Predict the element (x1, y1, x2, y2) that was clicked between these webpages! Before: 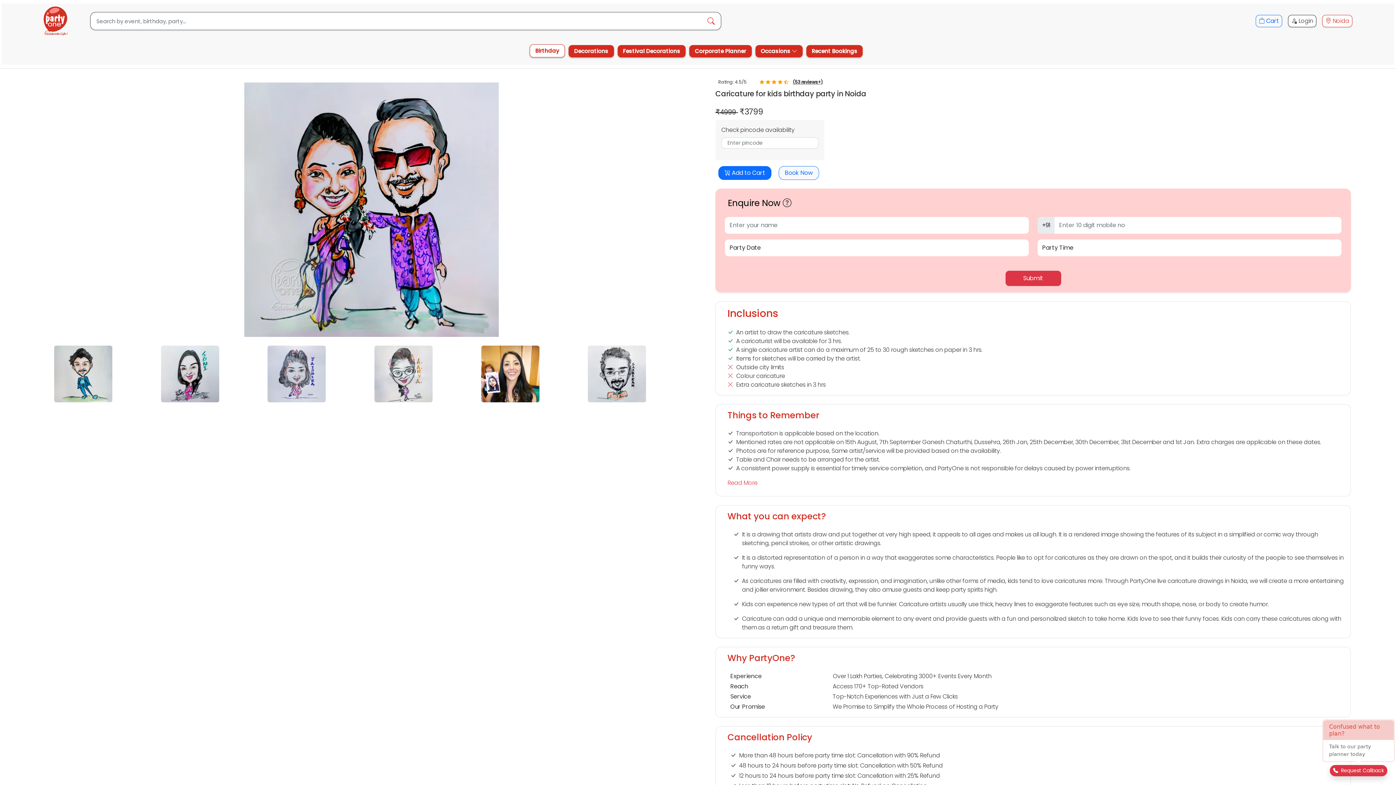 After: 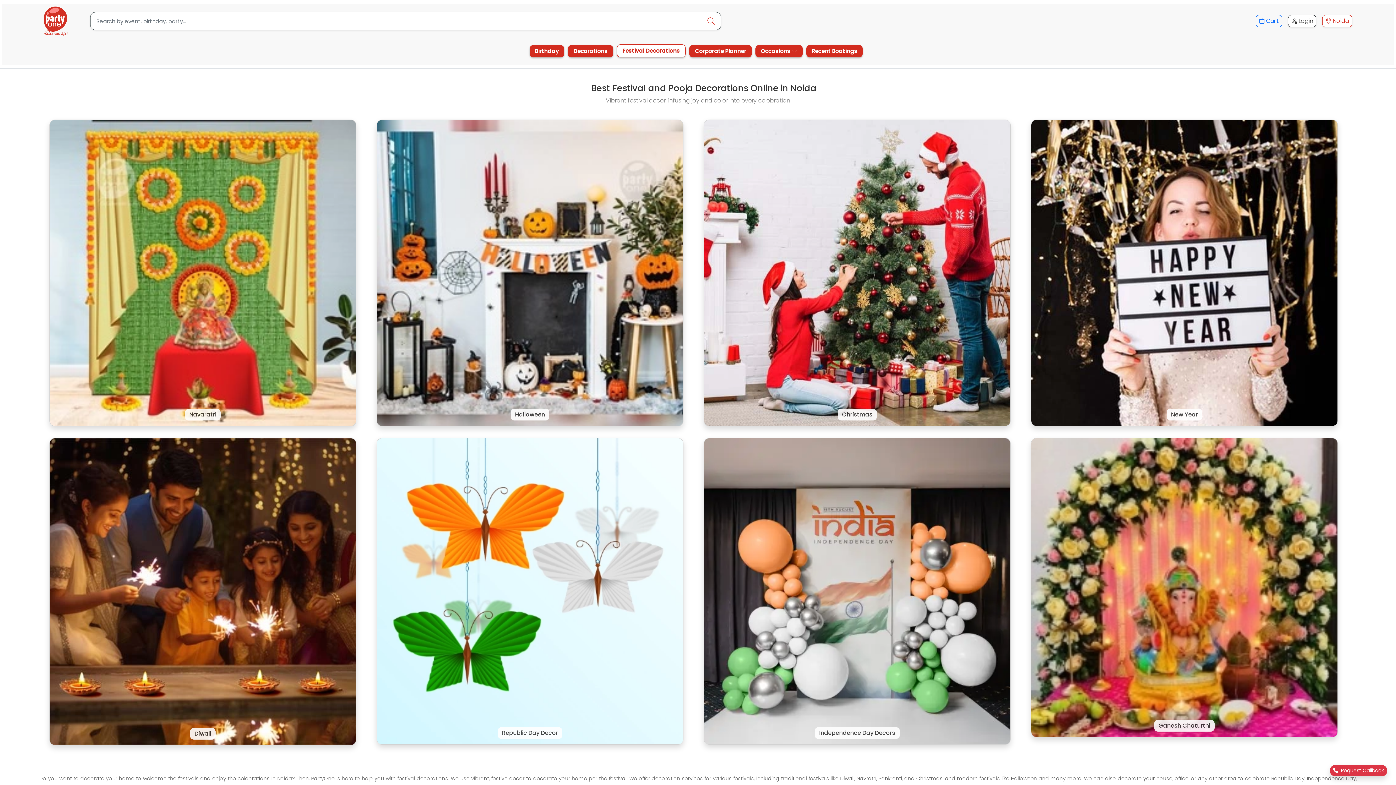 Action: label: Festival Decorations bbox: (617, 45, 685, 57)